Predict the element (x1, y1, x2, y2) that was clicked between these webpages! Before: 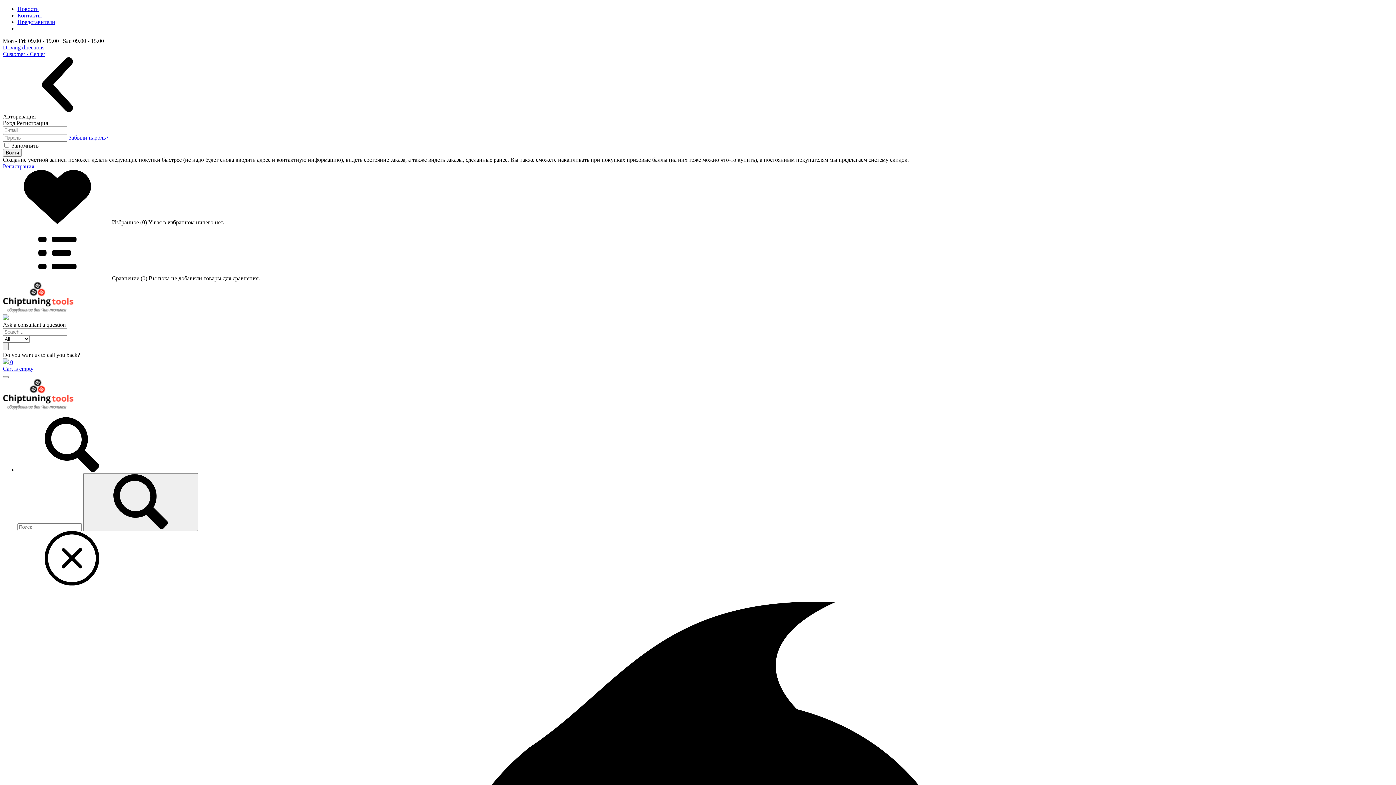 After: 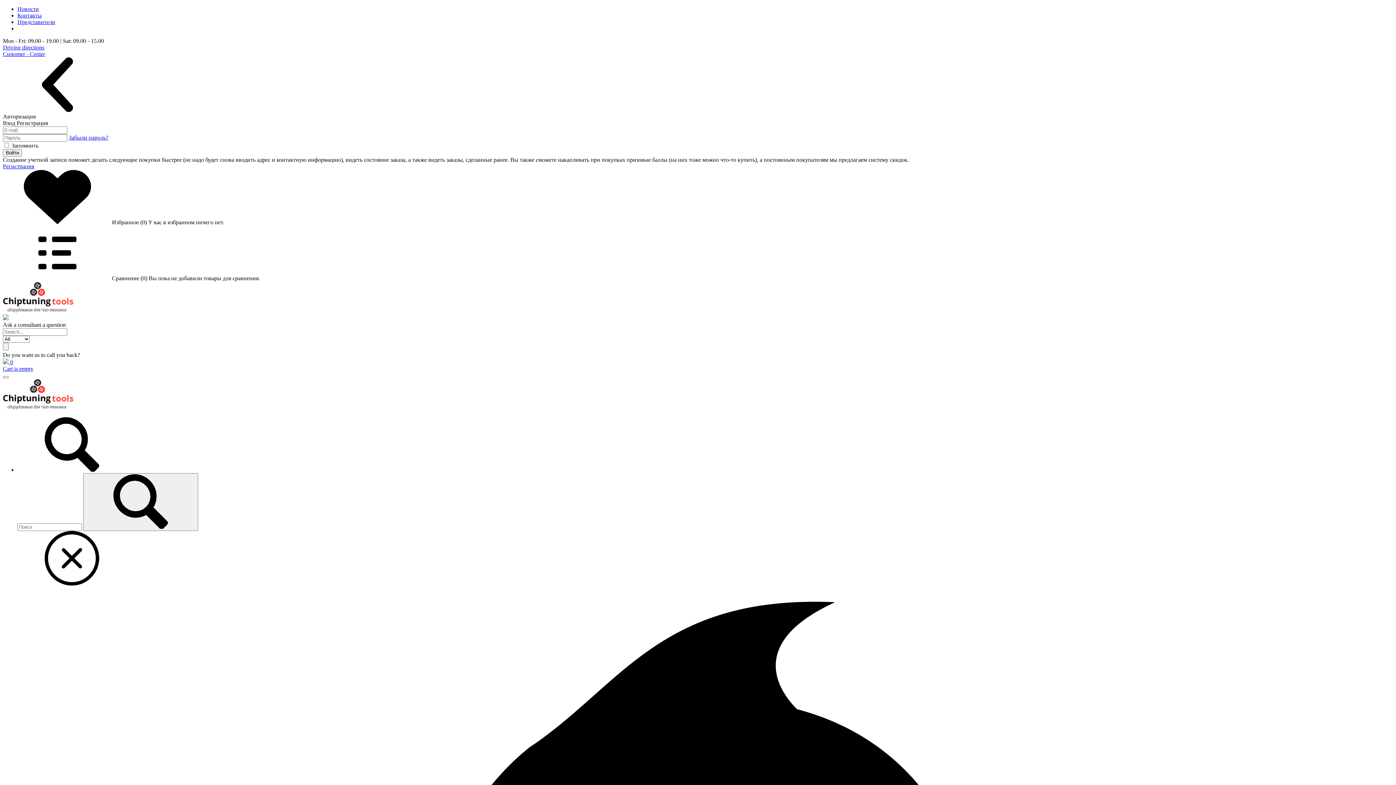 Action: bbox: (17, 466, 126, 473)